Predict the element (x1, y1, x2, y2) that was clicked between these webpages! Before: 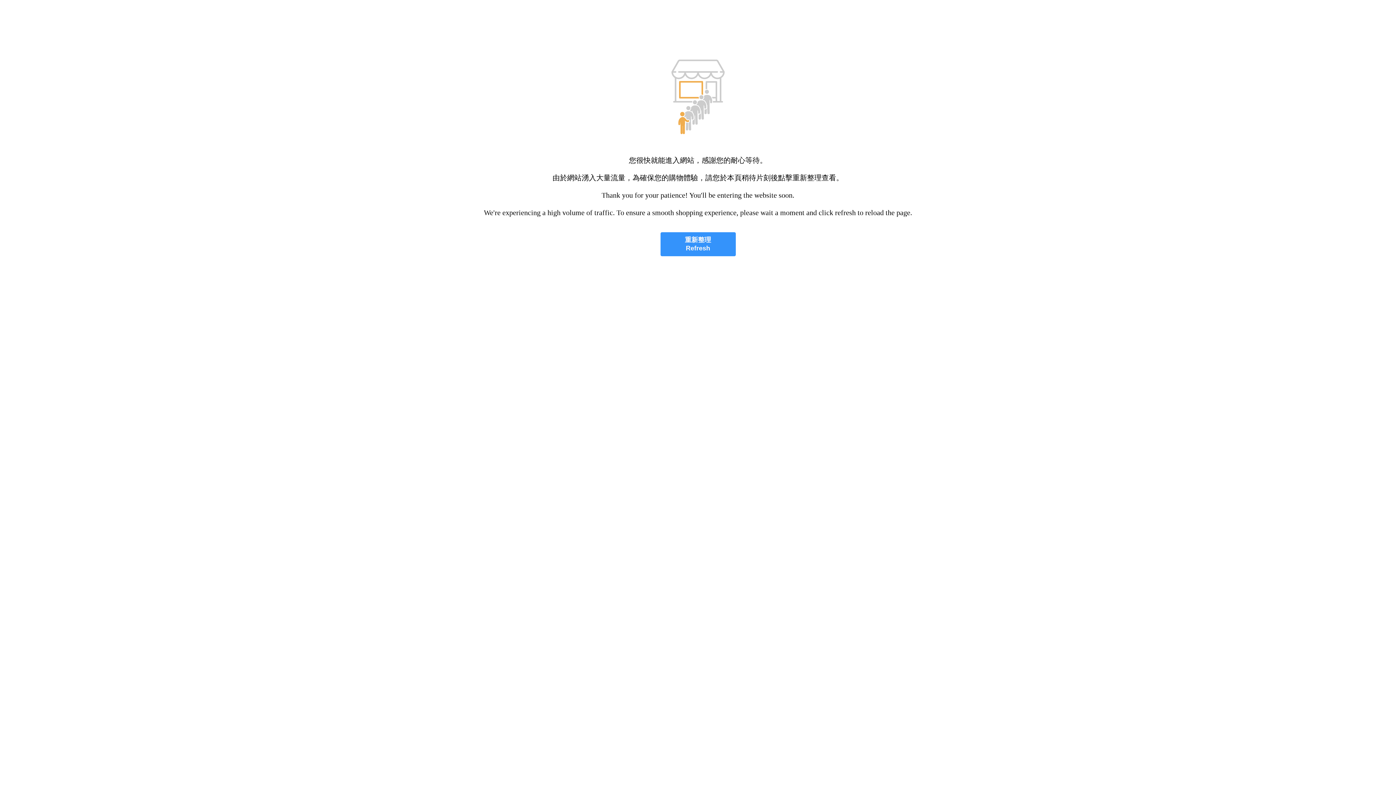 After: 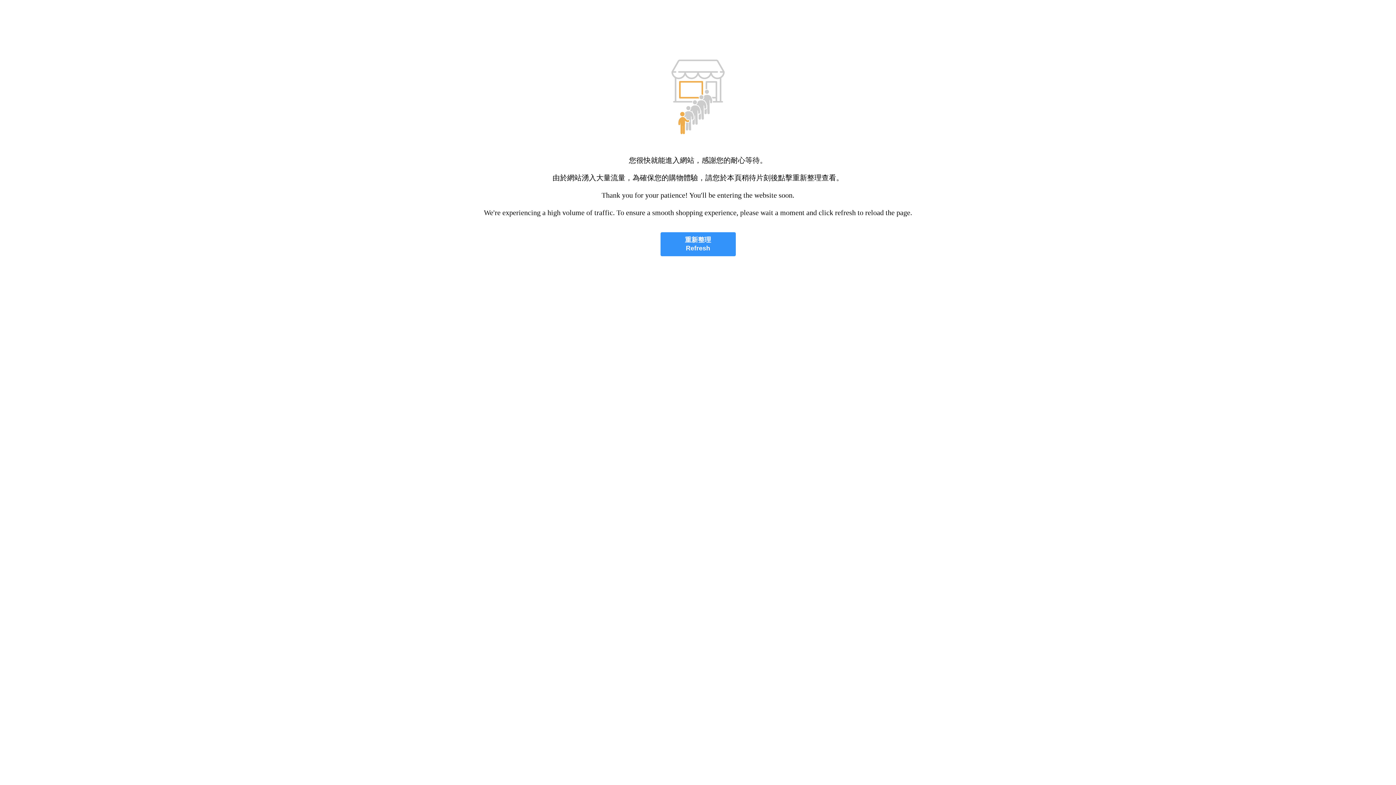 Action: bbox: (660, 232, 735, 256) label: 重新整理
Refresh